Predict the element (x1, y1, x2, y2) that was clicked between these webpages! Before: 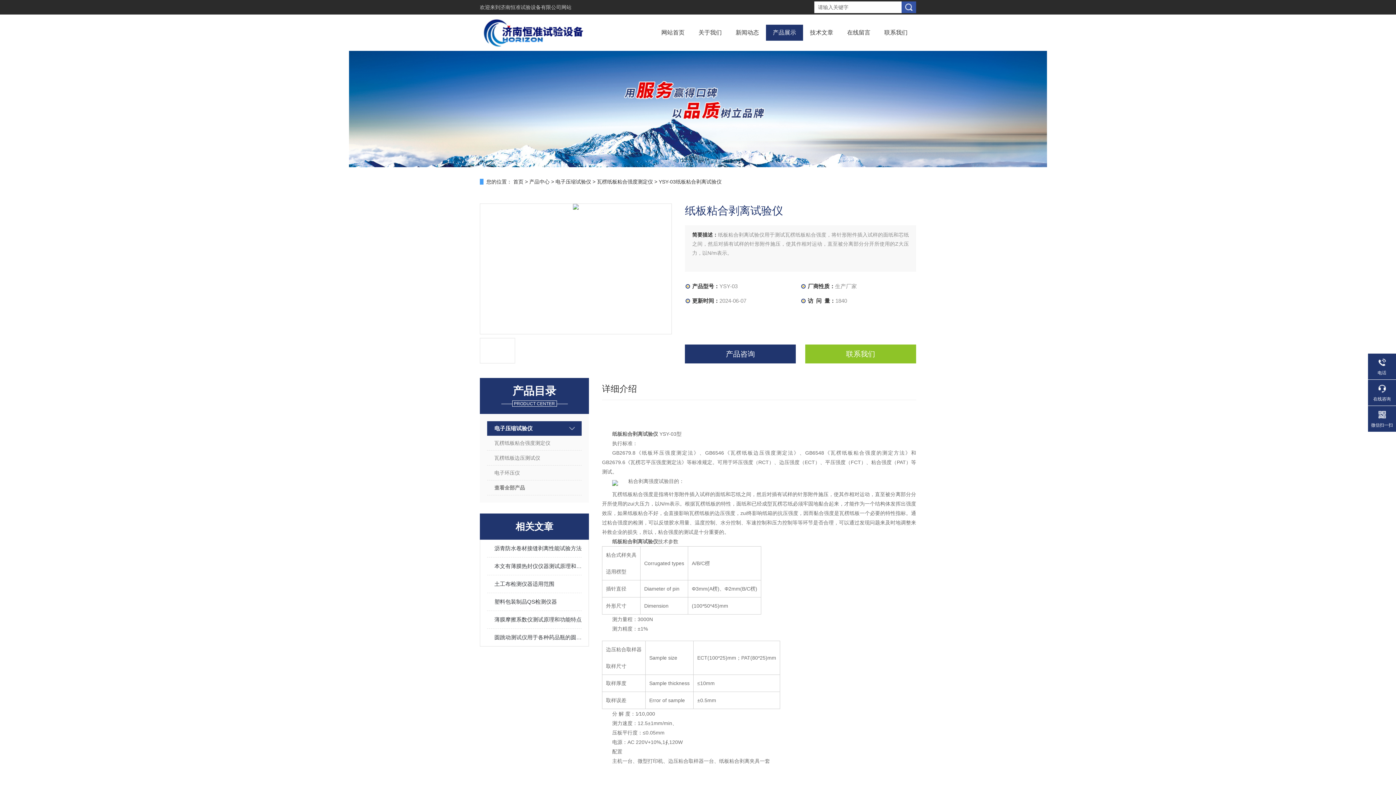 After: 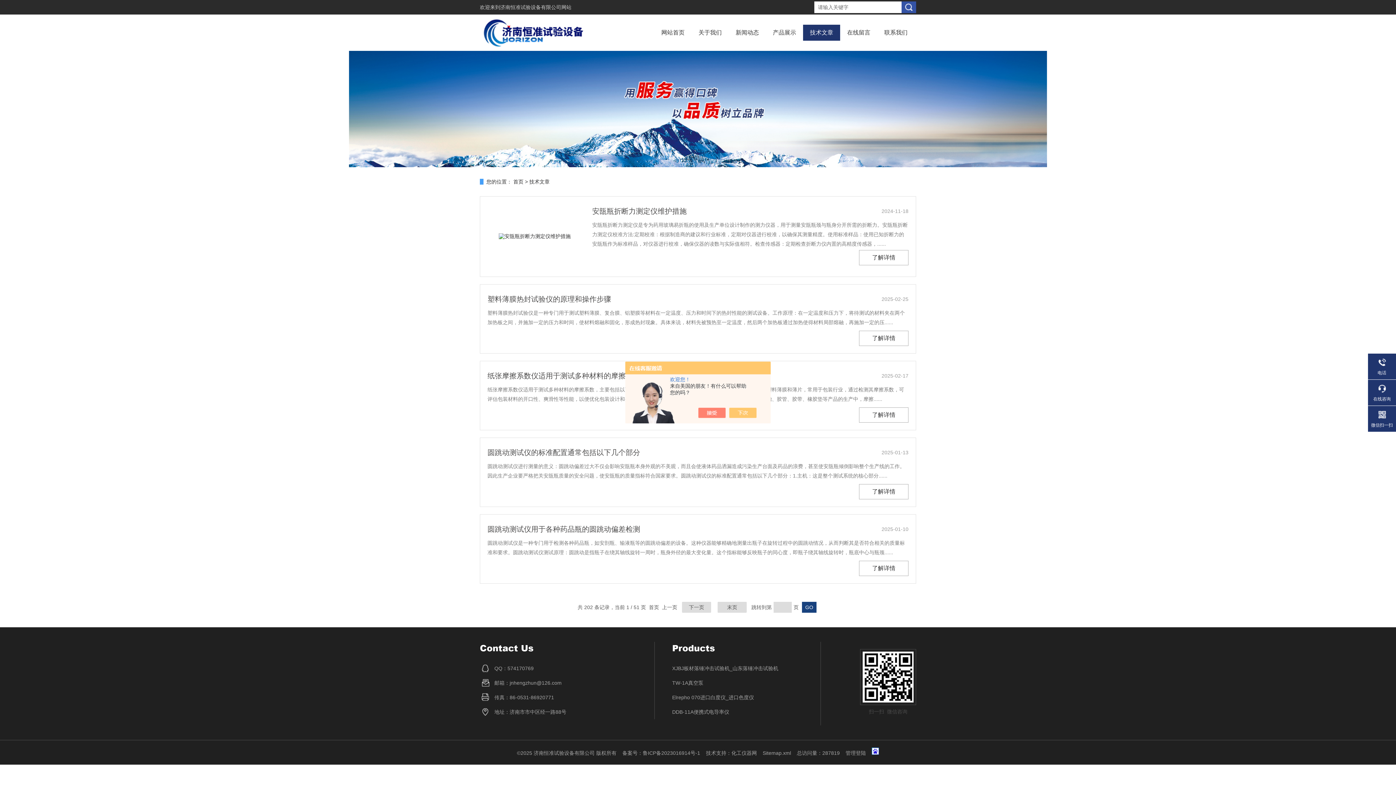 Action: label: 技术文章 bbox: (810, 24, 833, 40)